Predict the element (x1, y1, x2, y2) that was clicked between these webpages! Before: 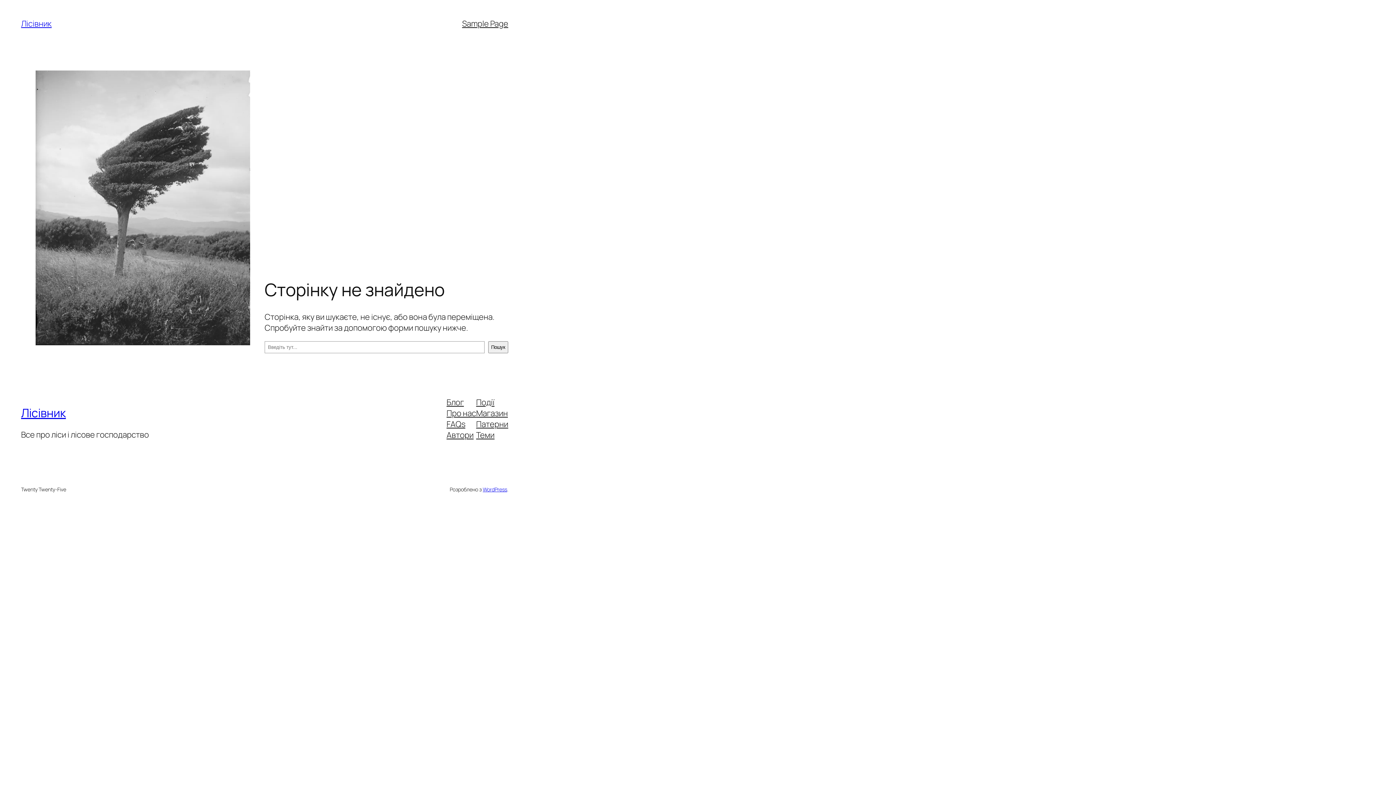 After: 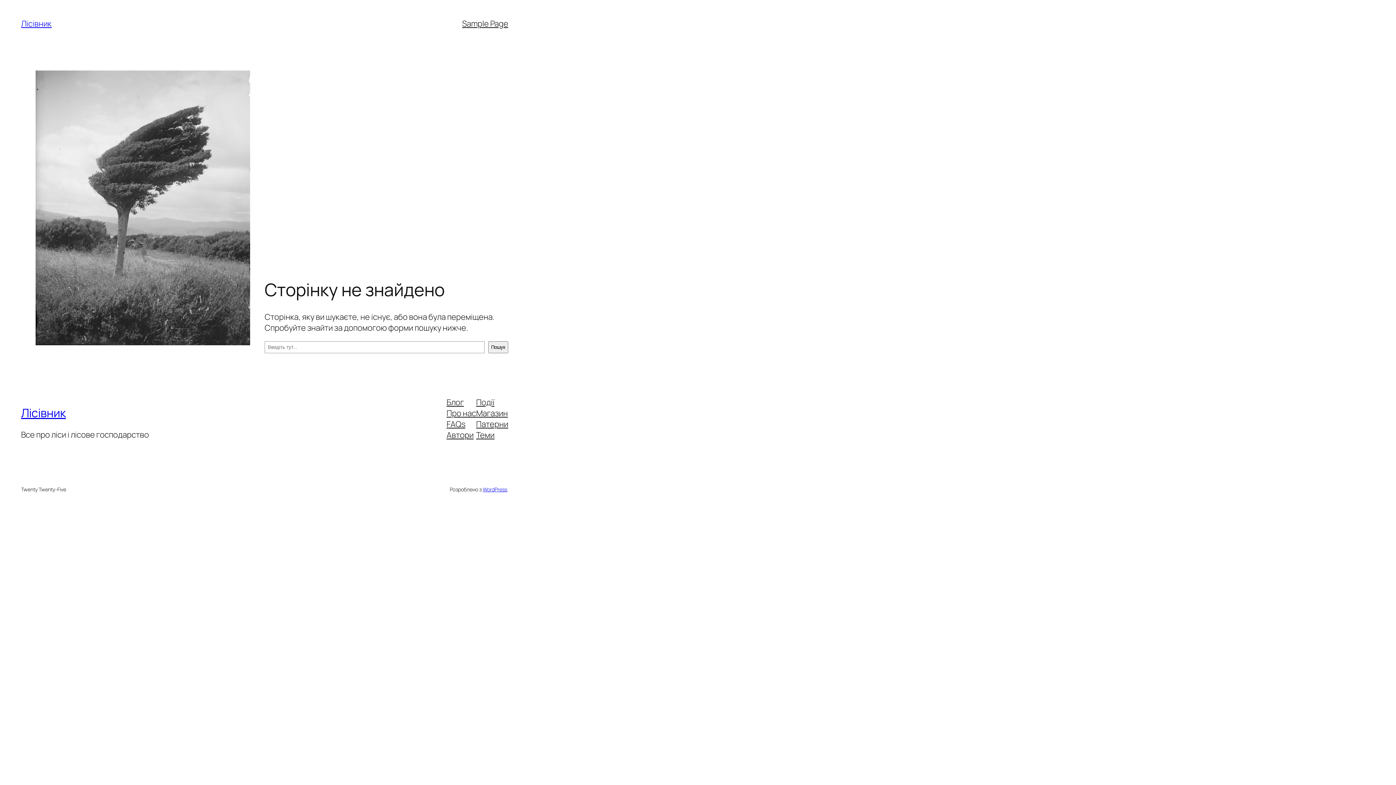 Action: label: Автори bbox: (446, 429, 473, 440)